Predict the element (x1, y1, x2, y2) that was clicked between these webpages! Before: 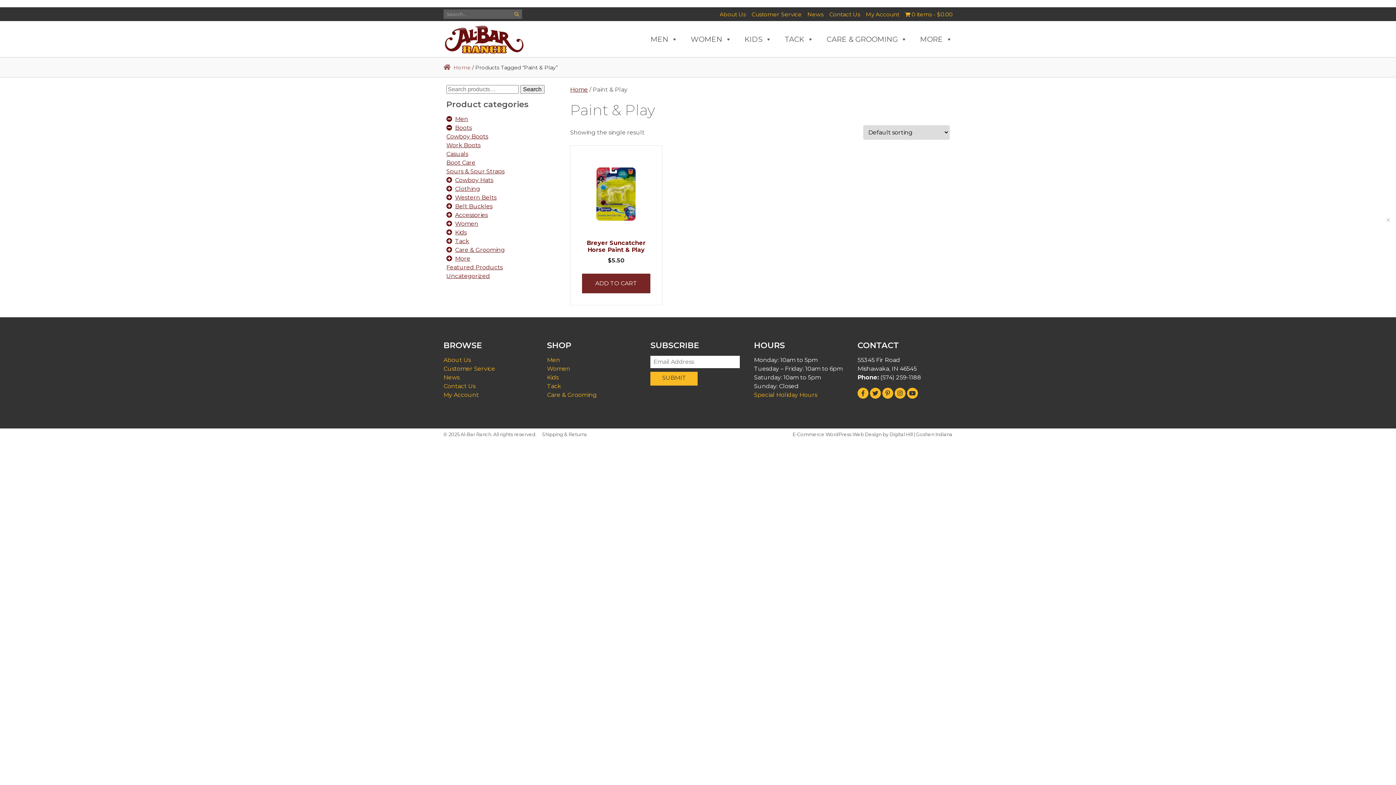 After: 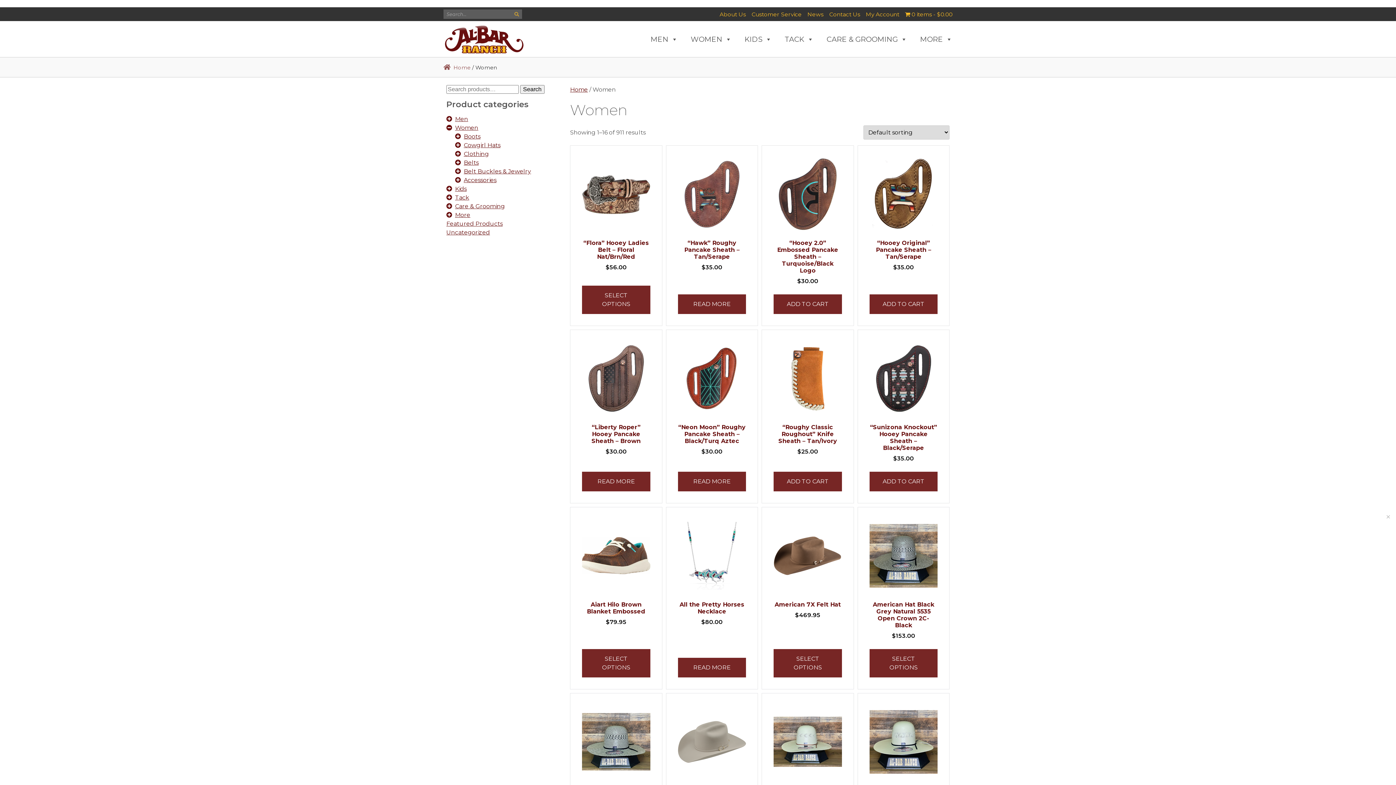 Action: label: Women bbox: (547, 365, 570, 372)